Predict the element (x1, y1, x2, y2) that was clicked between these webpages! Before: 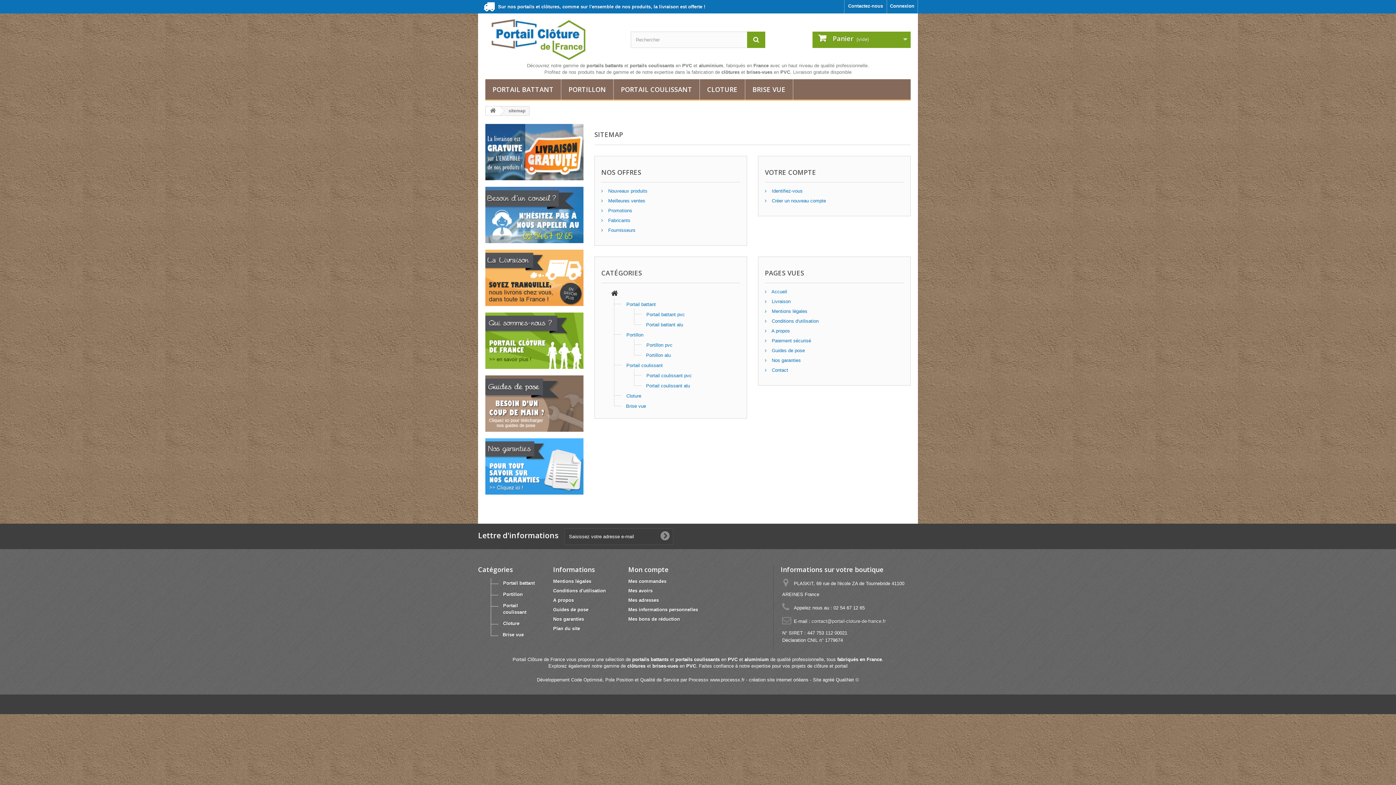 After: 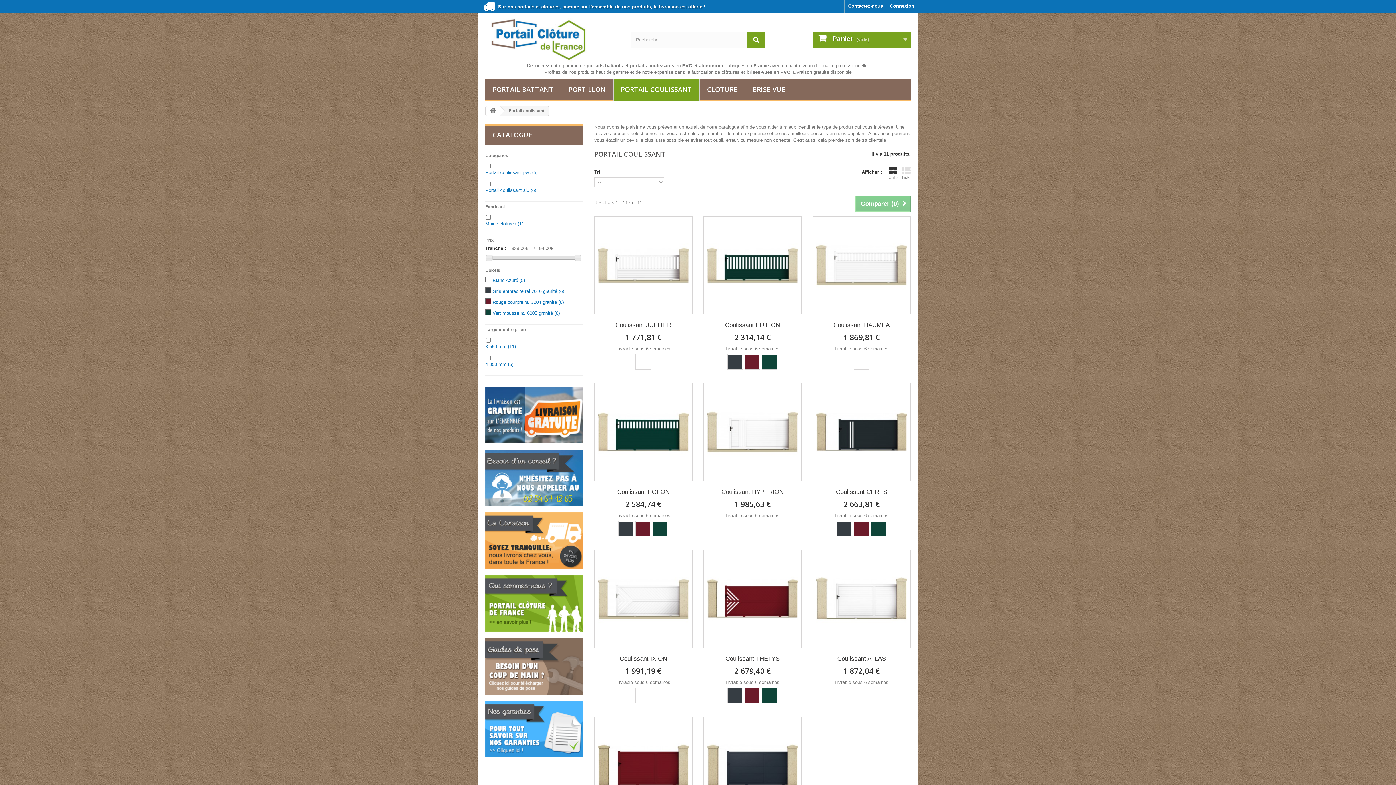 Action: bbox: (613, 79, 699, 100) label: PORTAIL COULISSANT